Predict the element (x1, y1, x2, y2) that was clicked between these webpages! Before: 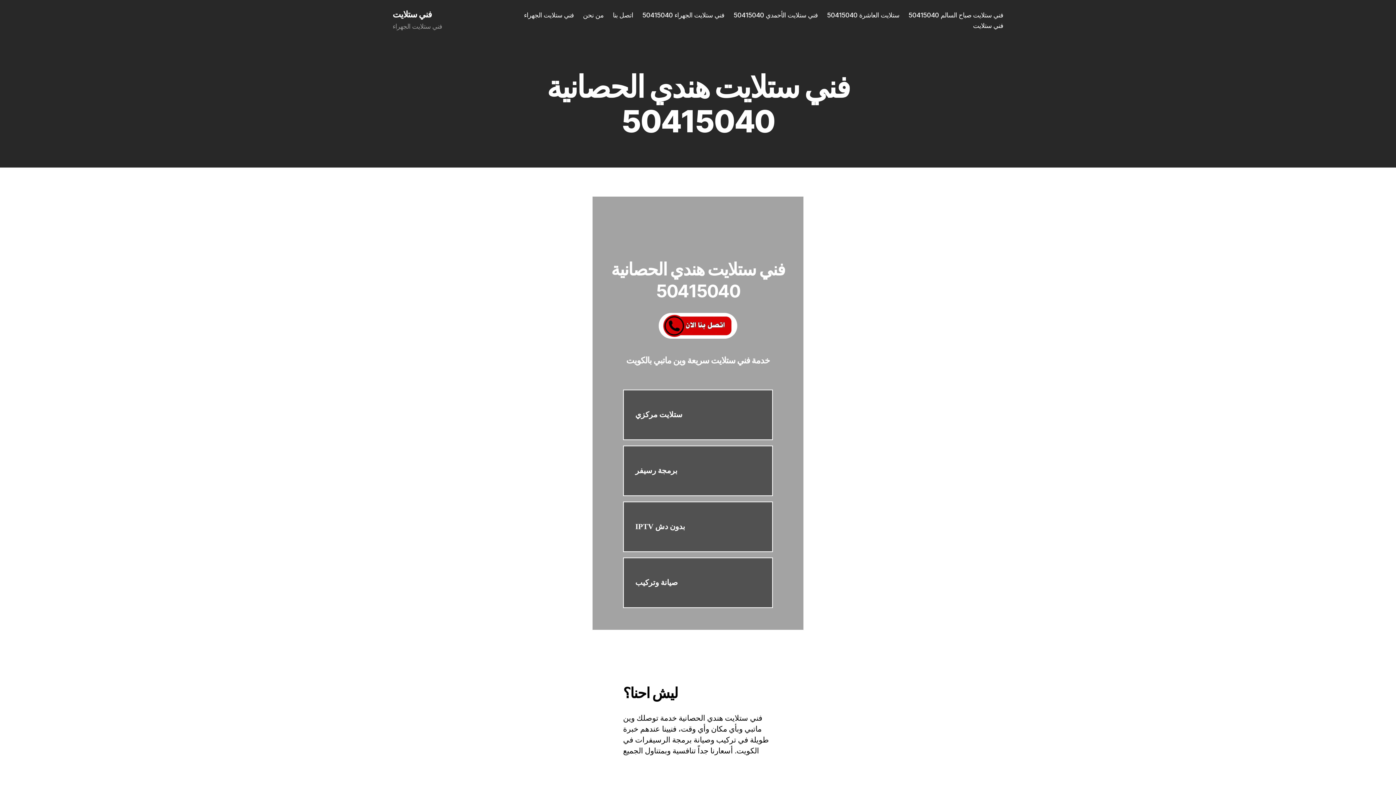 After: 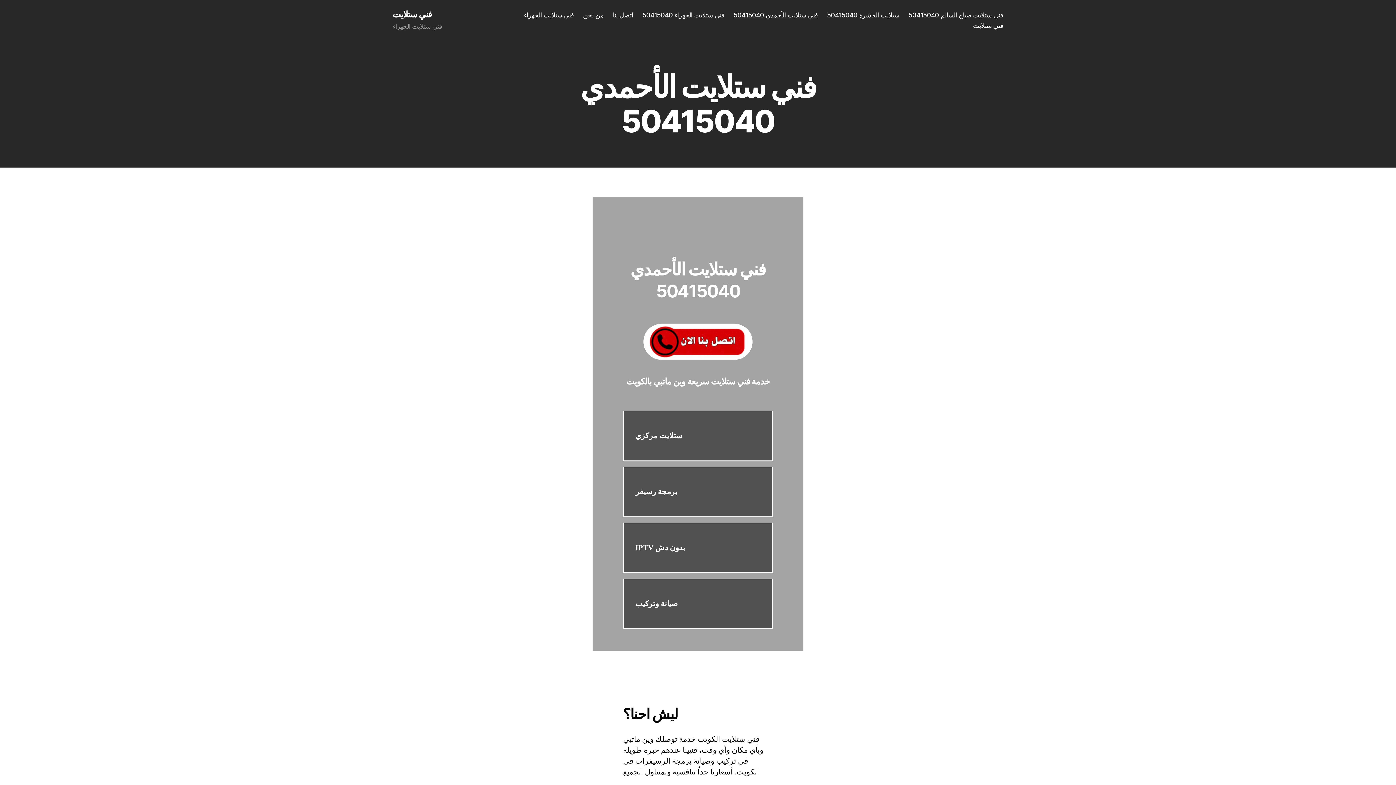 Action: bbox: (733, 11, 818, 18) label: فني ستلايت الأحمدي 50415040